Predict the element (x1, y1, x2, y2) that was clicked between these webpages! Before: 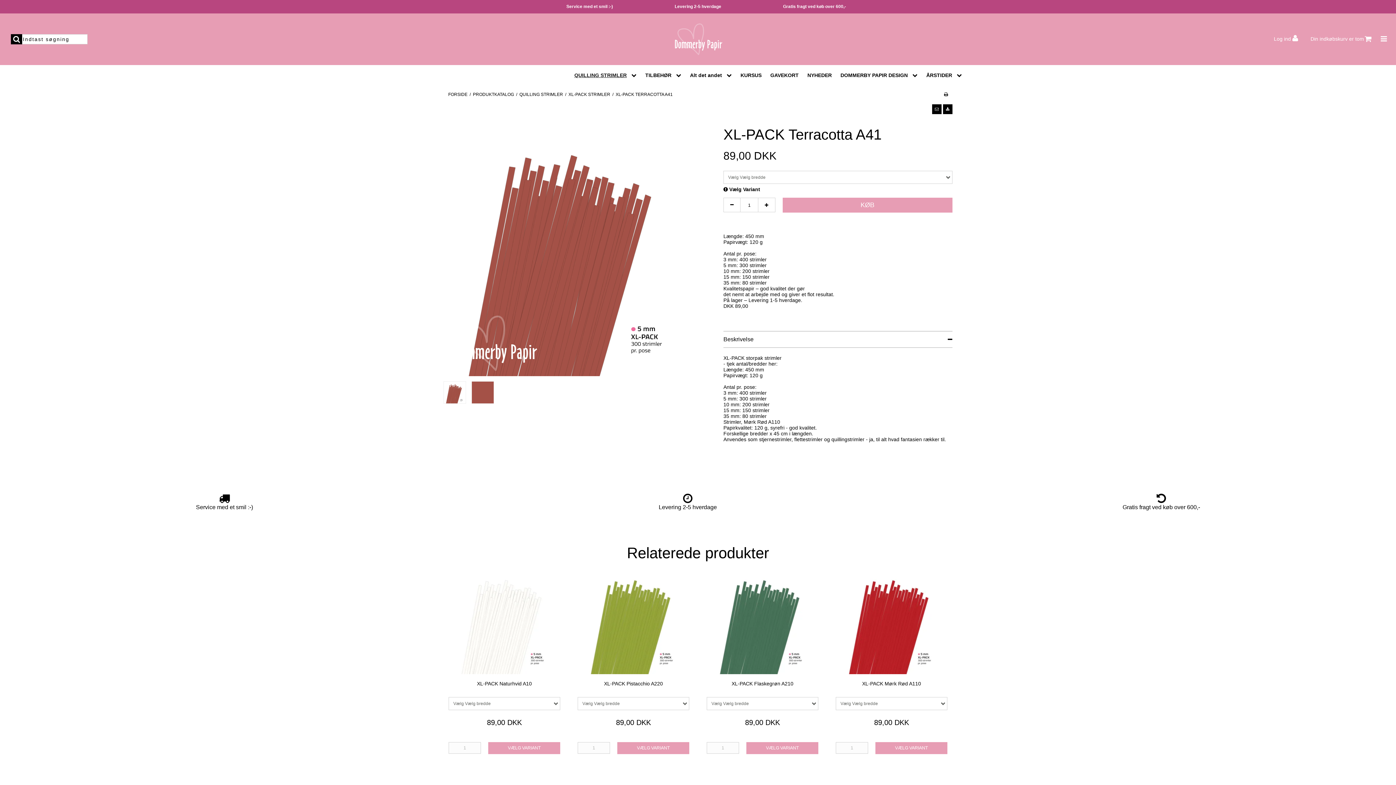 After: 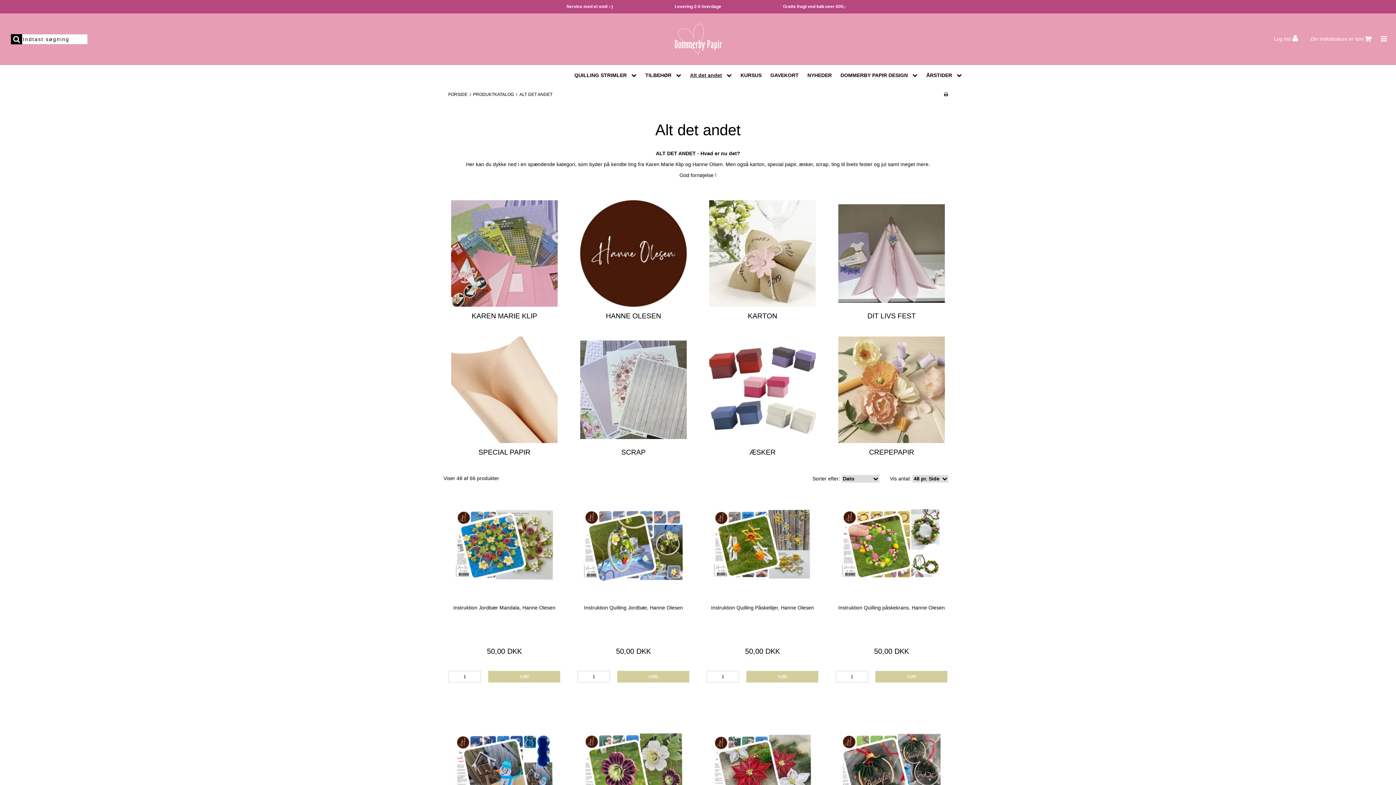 Action: bbox: (690, 71, 732, 79) label: Alt det andet 